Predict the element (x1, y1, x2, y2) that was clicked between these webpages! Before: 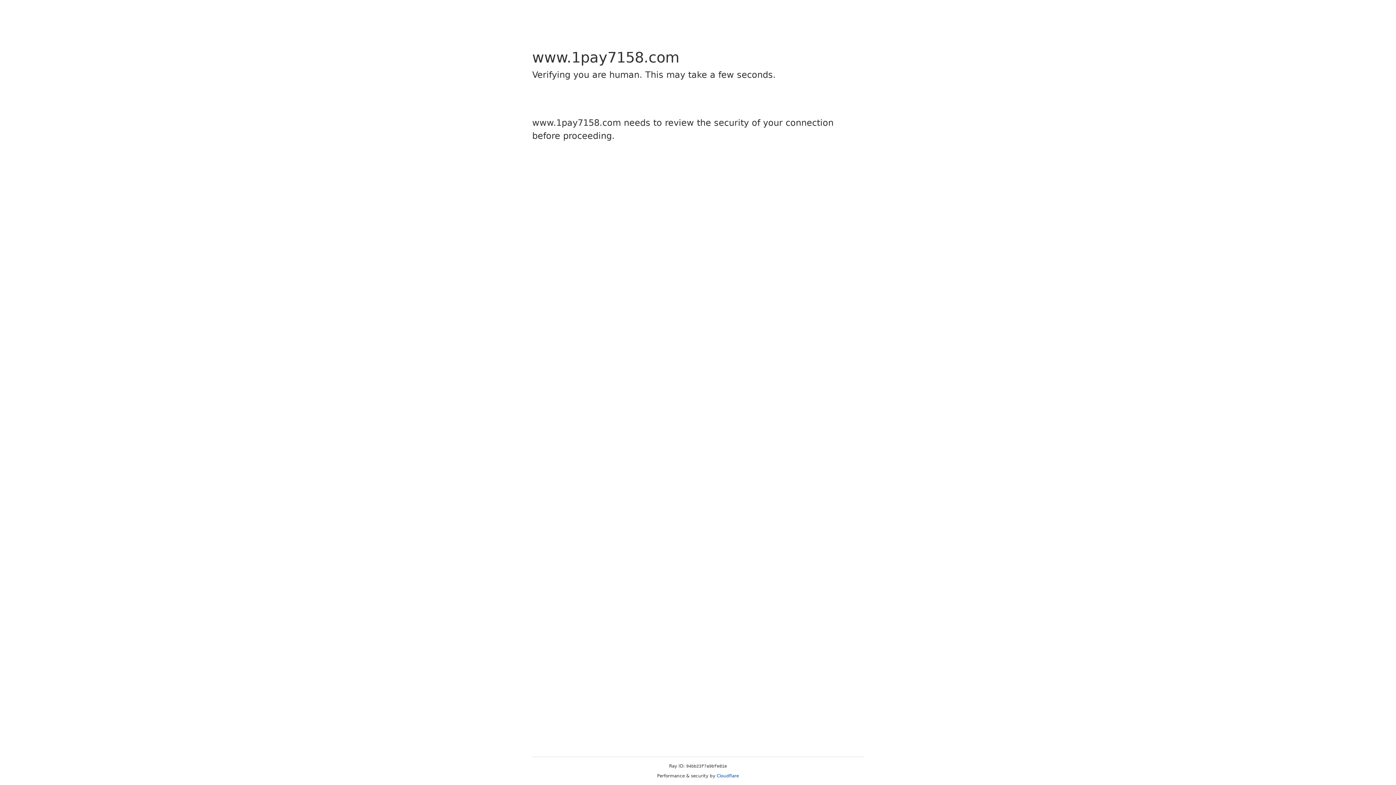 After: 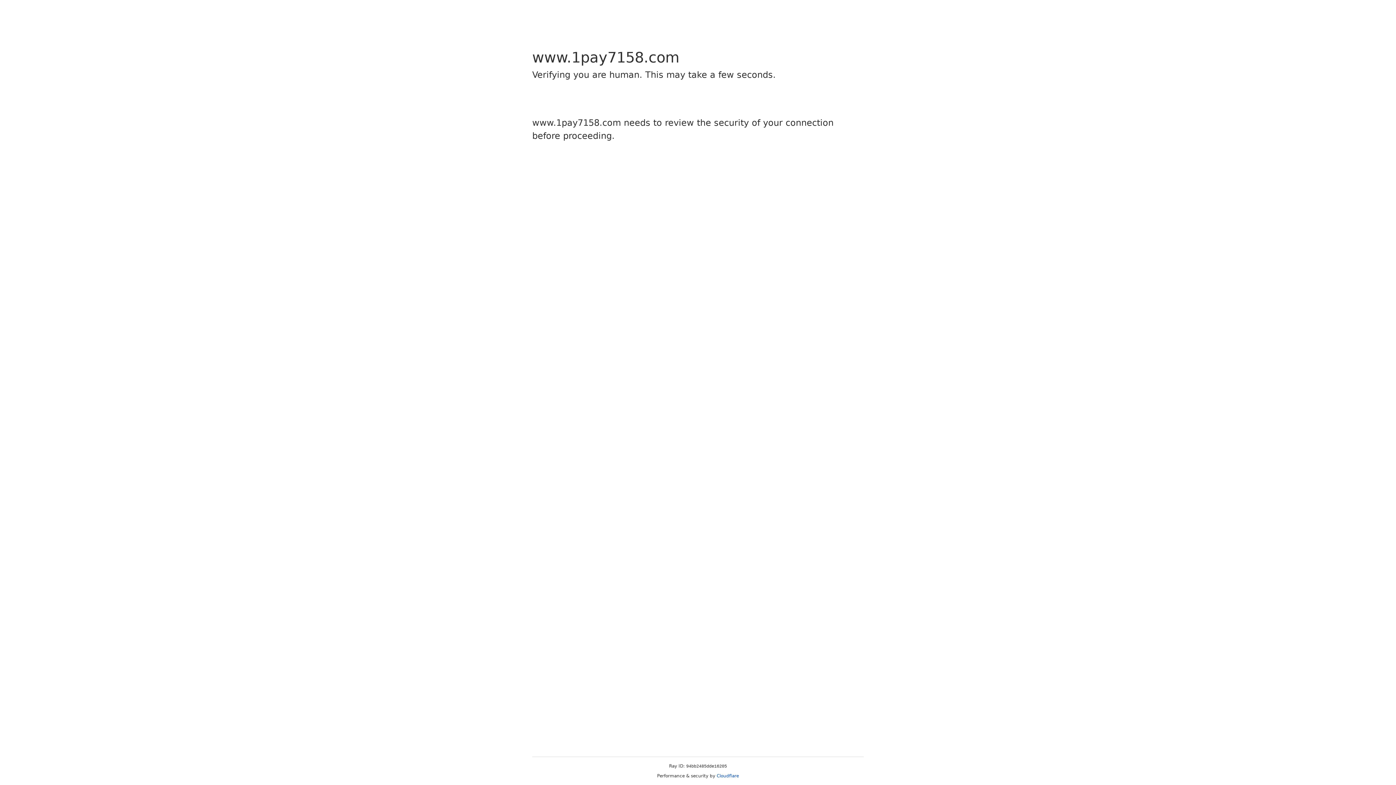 Action: label: Cloudflare bbox: (716, 773, 739, 778)